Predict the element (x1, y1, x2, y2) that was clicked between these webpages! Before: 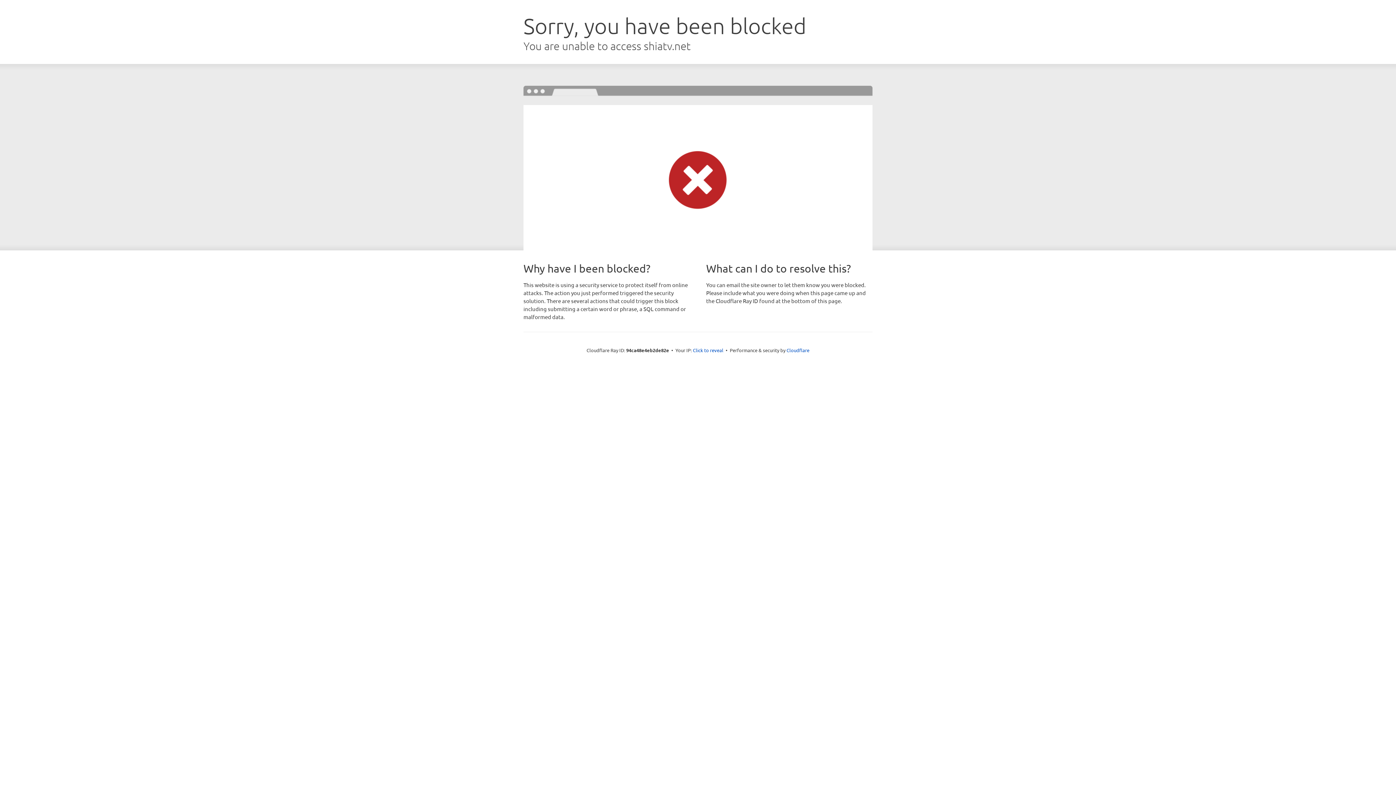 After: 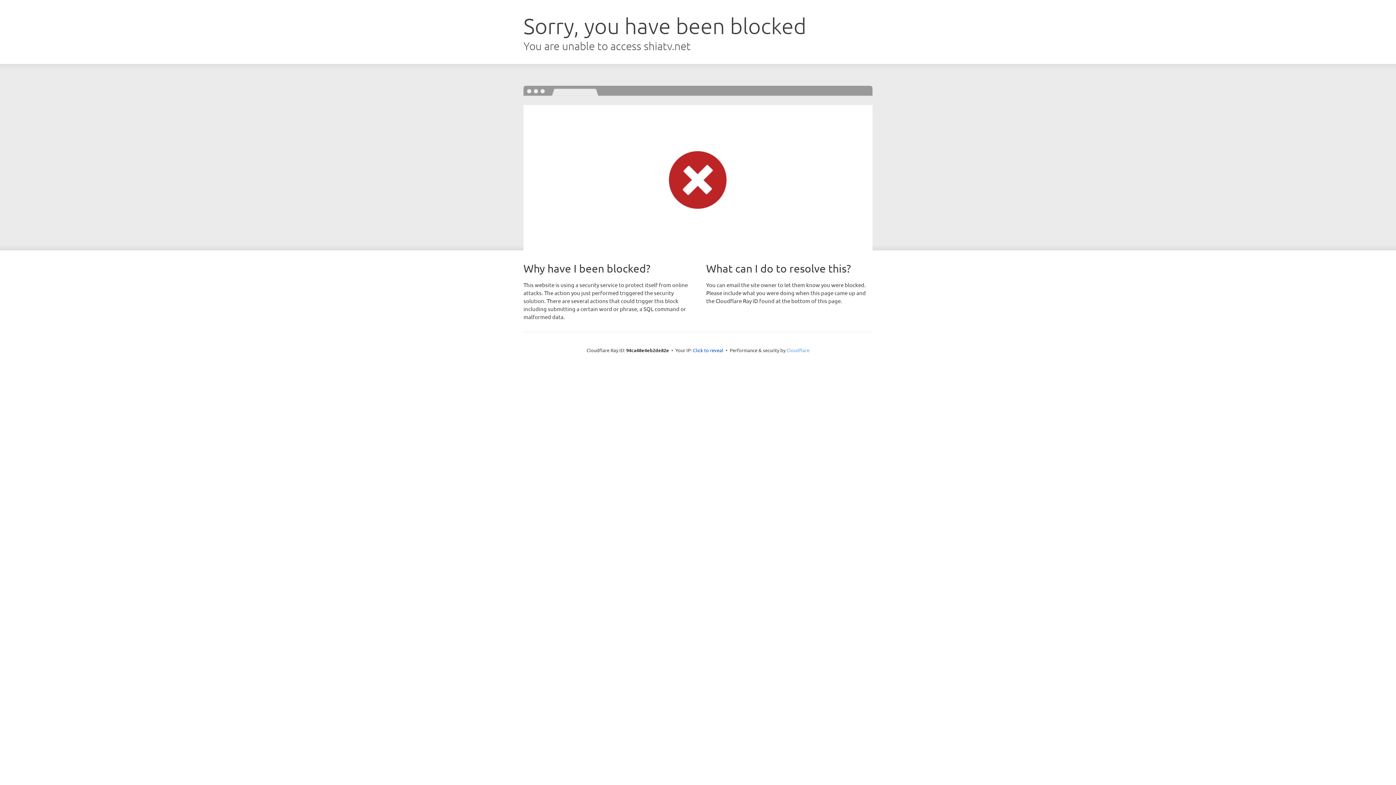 Action: bbox: (786, 347, 809, 353) label: Cloudflare